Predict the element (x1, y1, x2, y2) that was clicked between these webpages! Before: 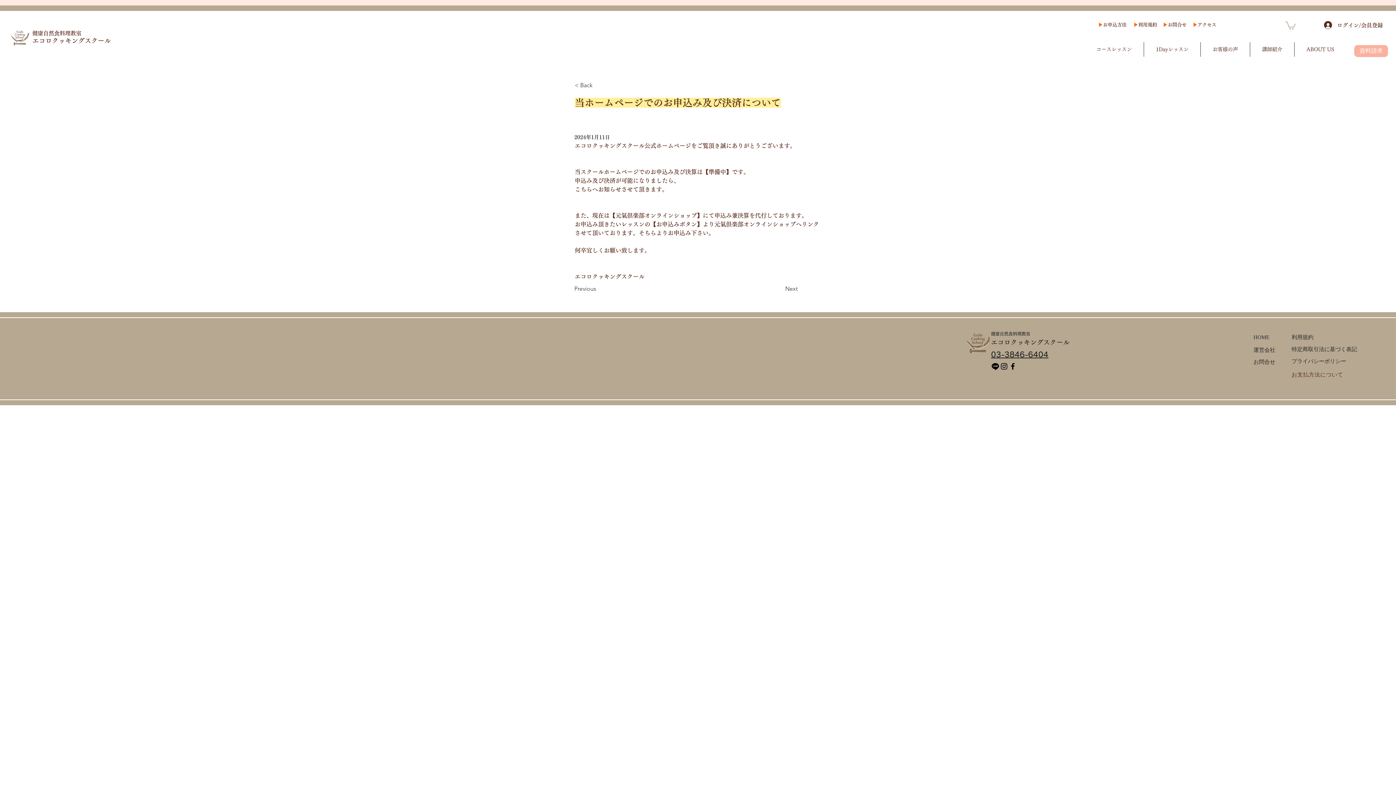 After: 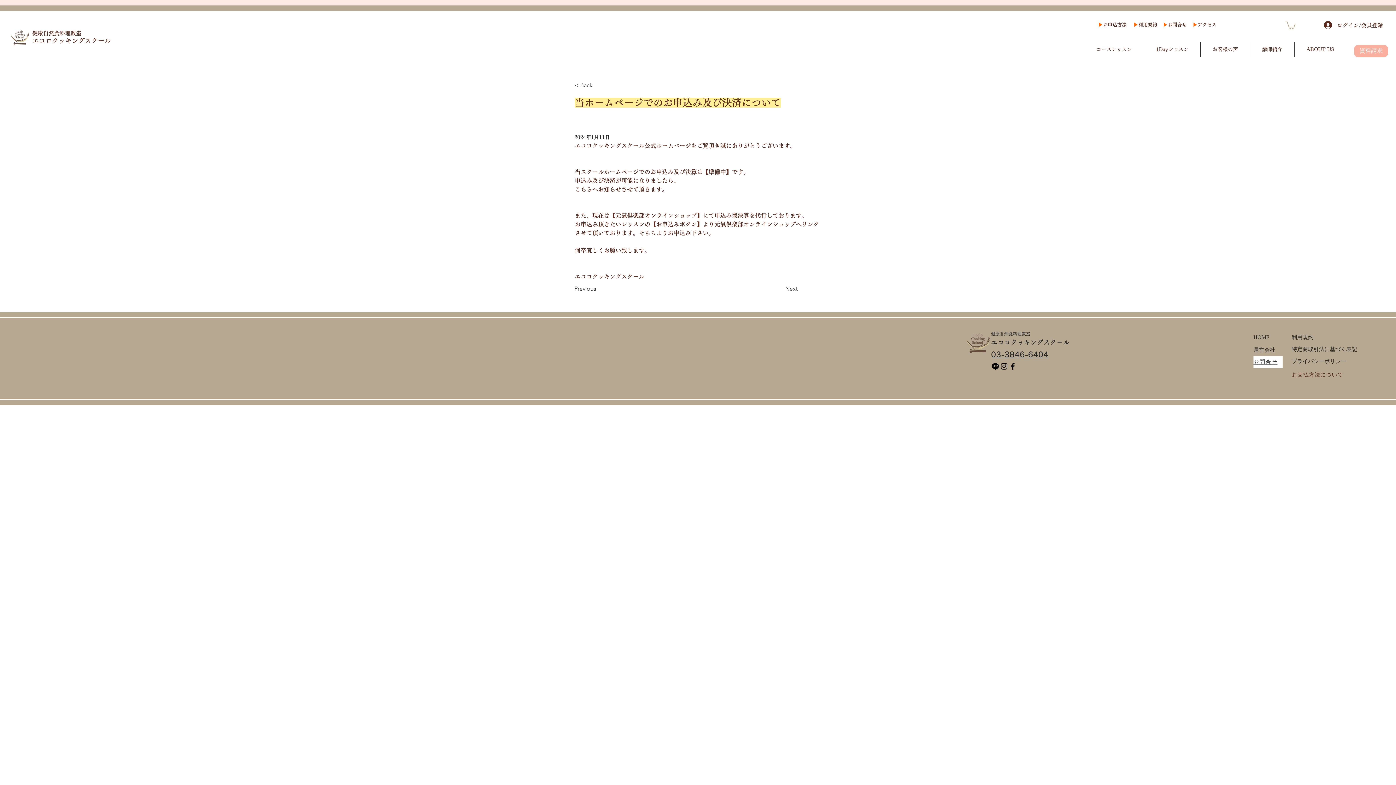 Action: bbox: (1253, 356, 1282, 368) label: お問合せ